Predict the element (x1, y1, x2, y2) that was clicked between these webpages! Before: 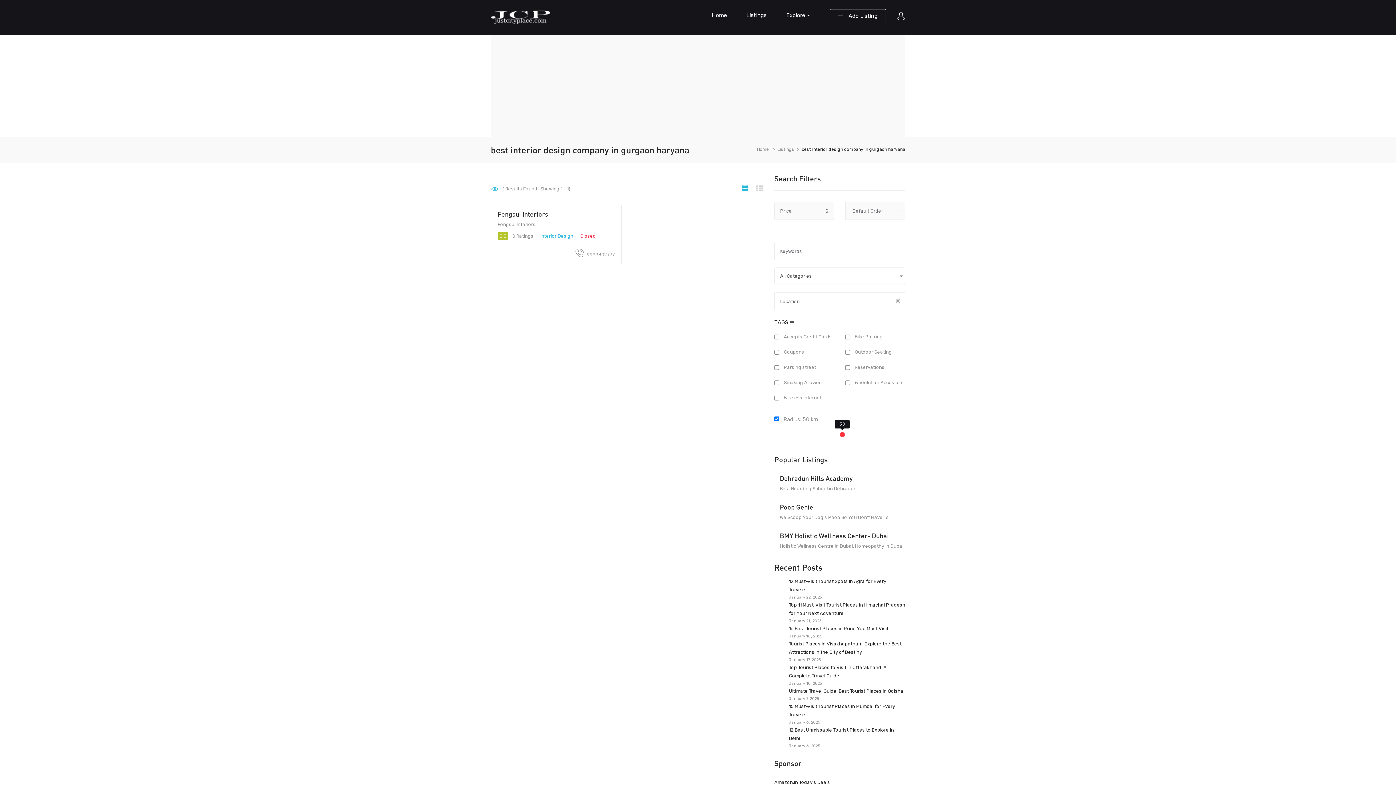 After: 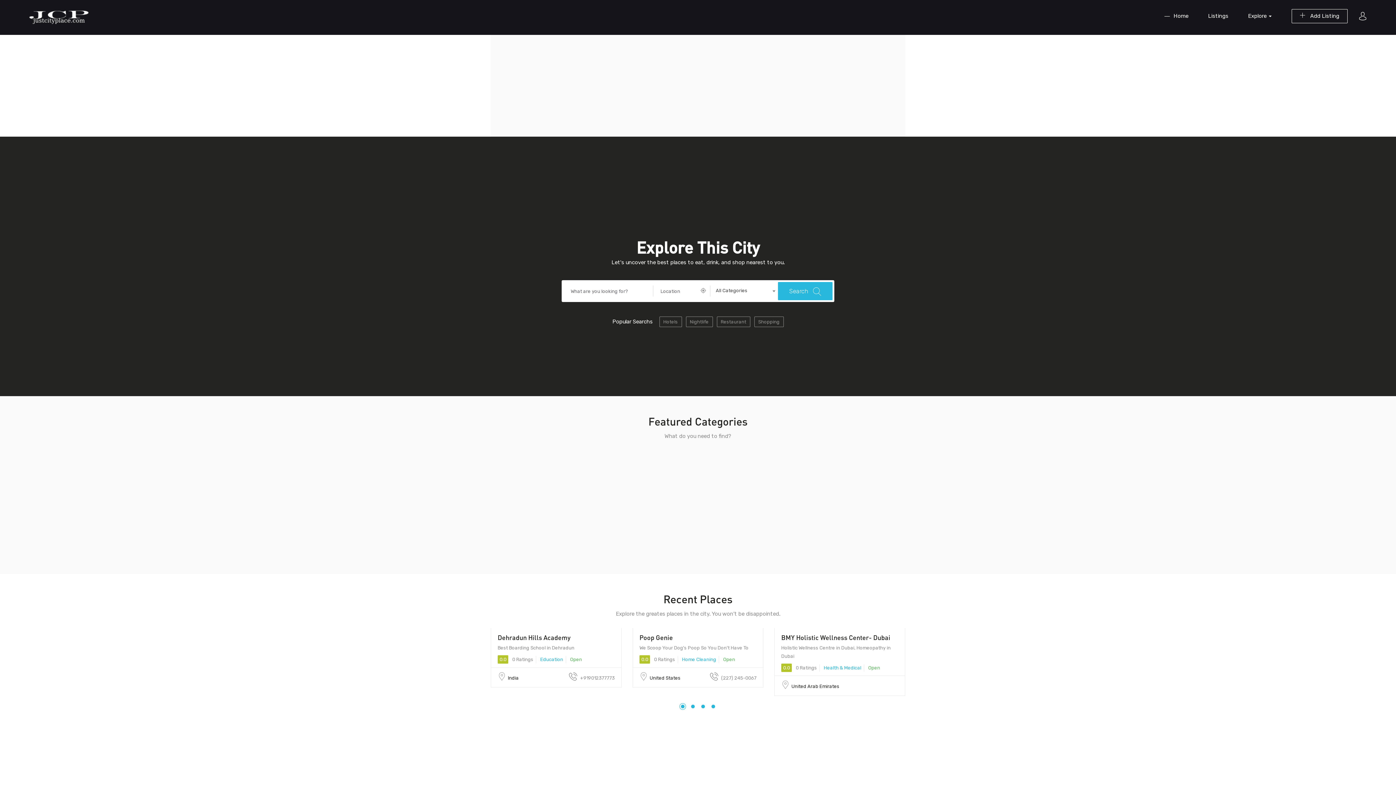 Action: label: Home bbox: (757, 146, 769, 152)